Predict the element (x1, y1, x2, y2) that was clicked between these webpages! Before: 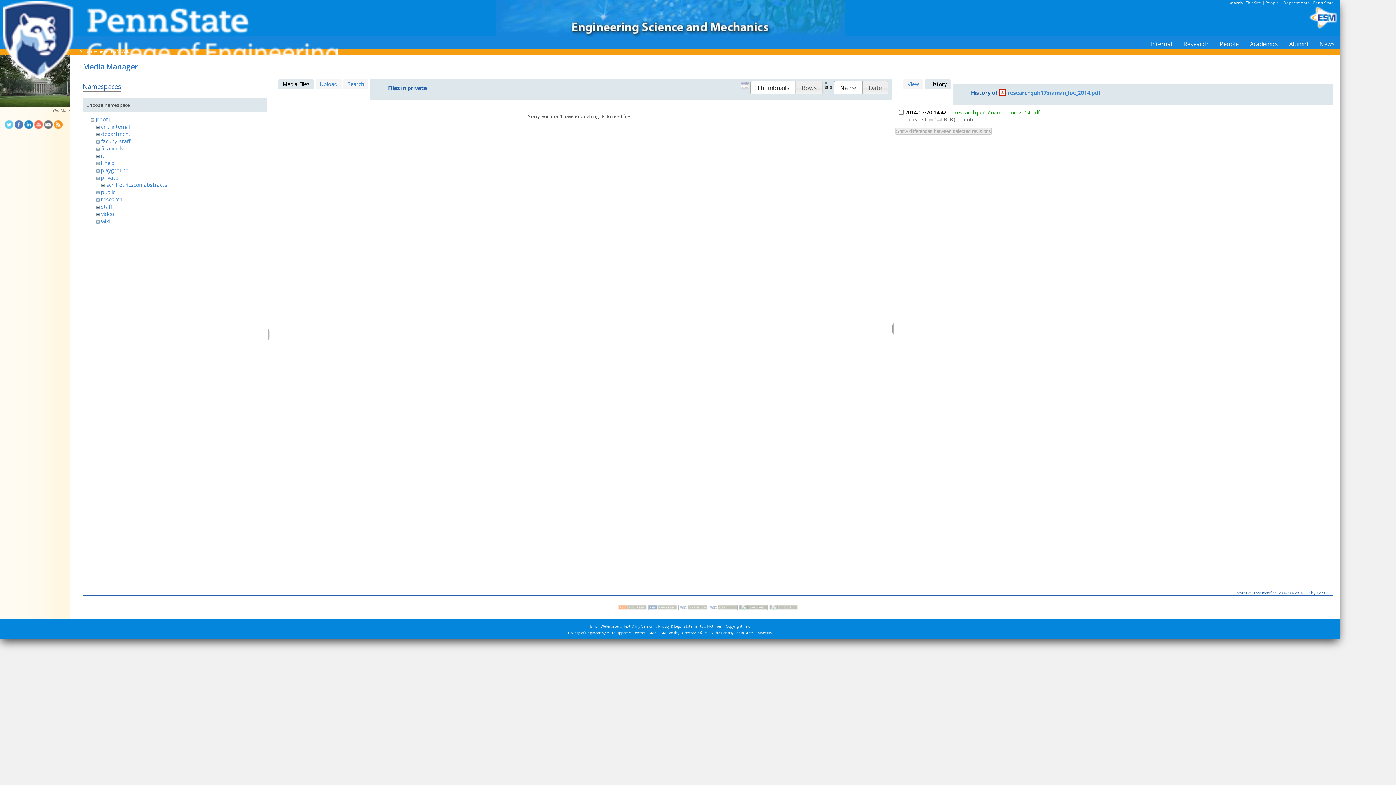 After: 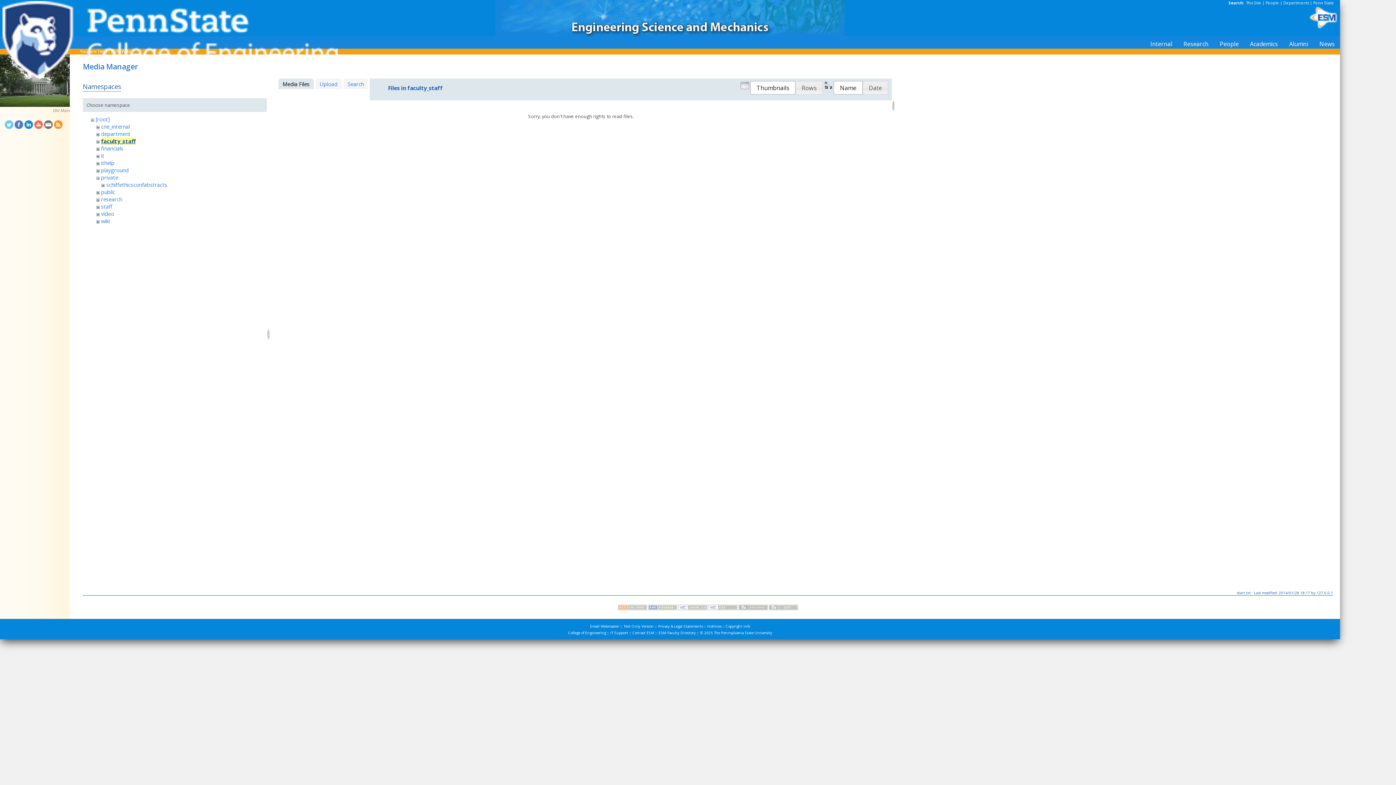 Action: bbox: (101, 137, 130, 144) label: faculty_staff